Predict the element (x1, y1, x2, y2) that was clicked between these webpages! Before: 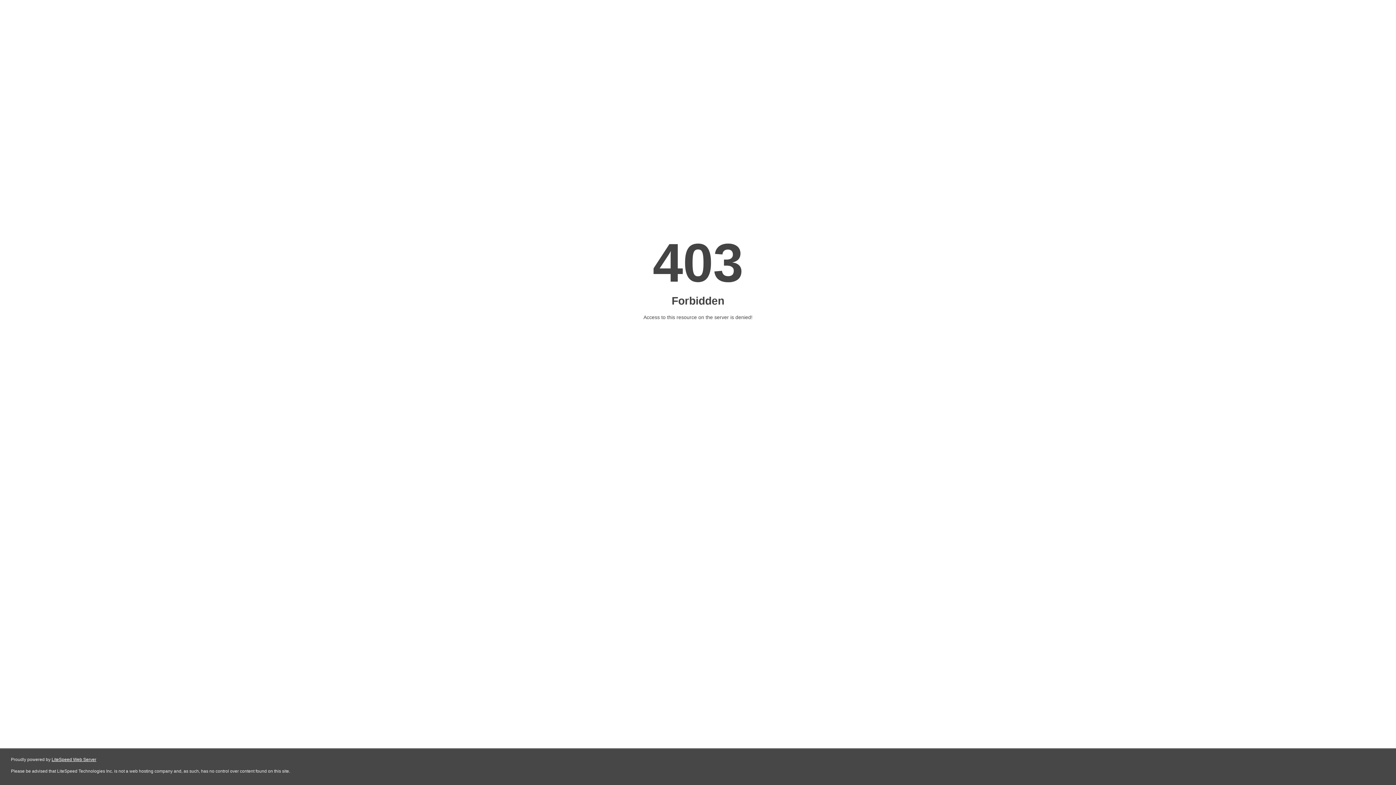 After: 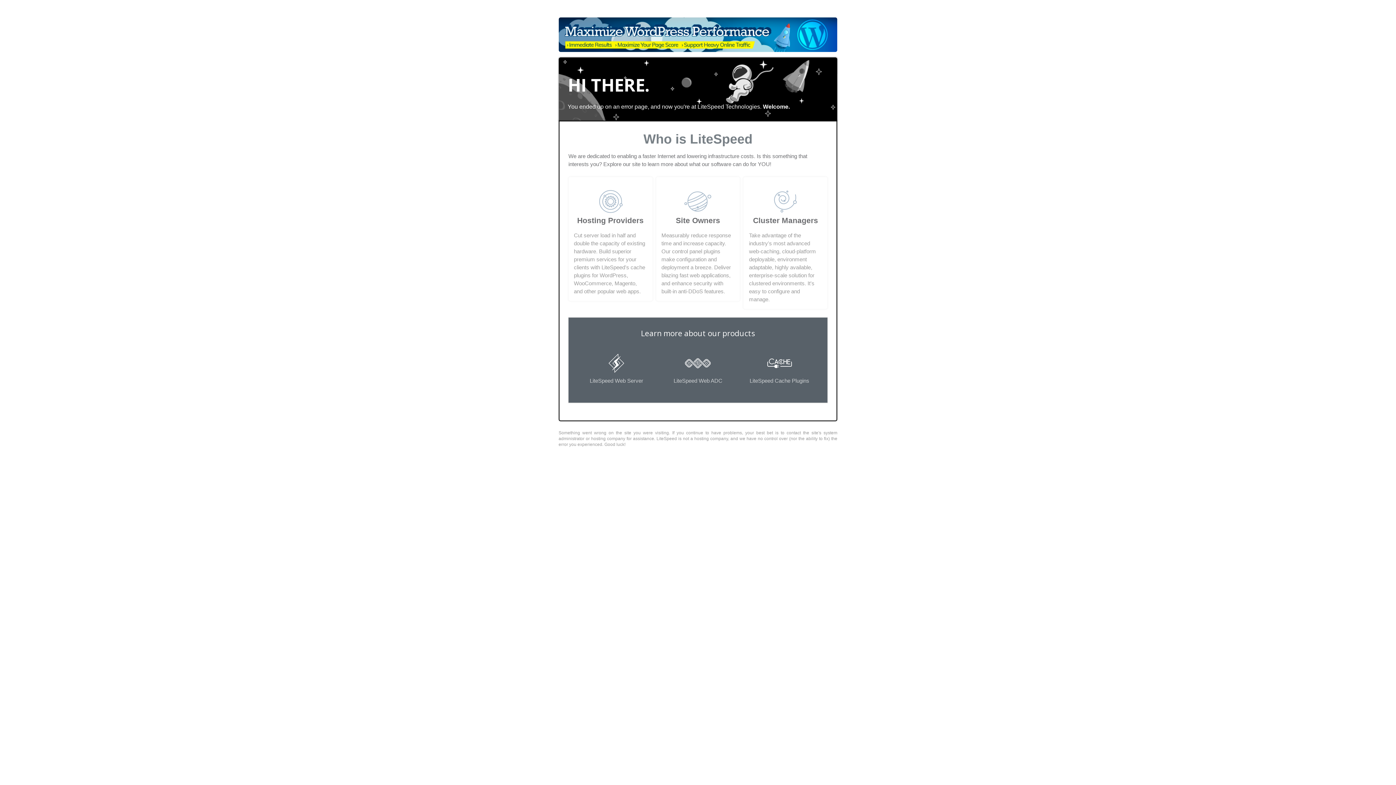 Action: bbox: (51, 757, 96, 762) label: LiteSpeed Web Server